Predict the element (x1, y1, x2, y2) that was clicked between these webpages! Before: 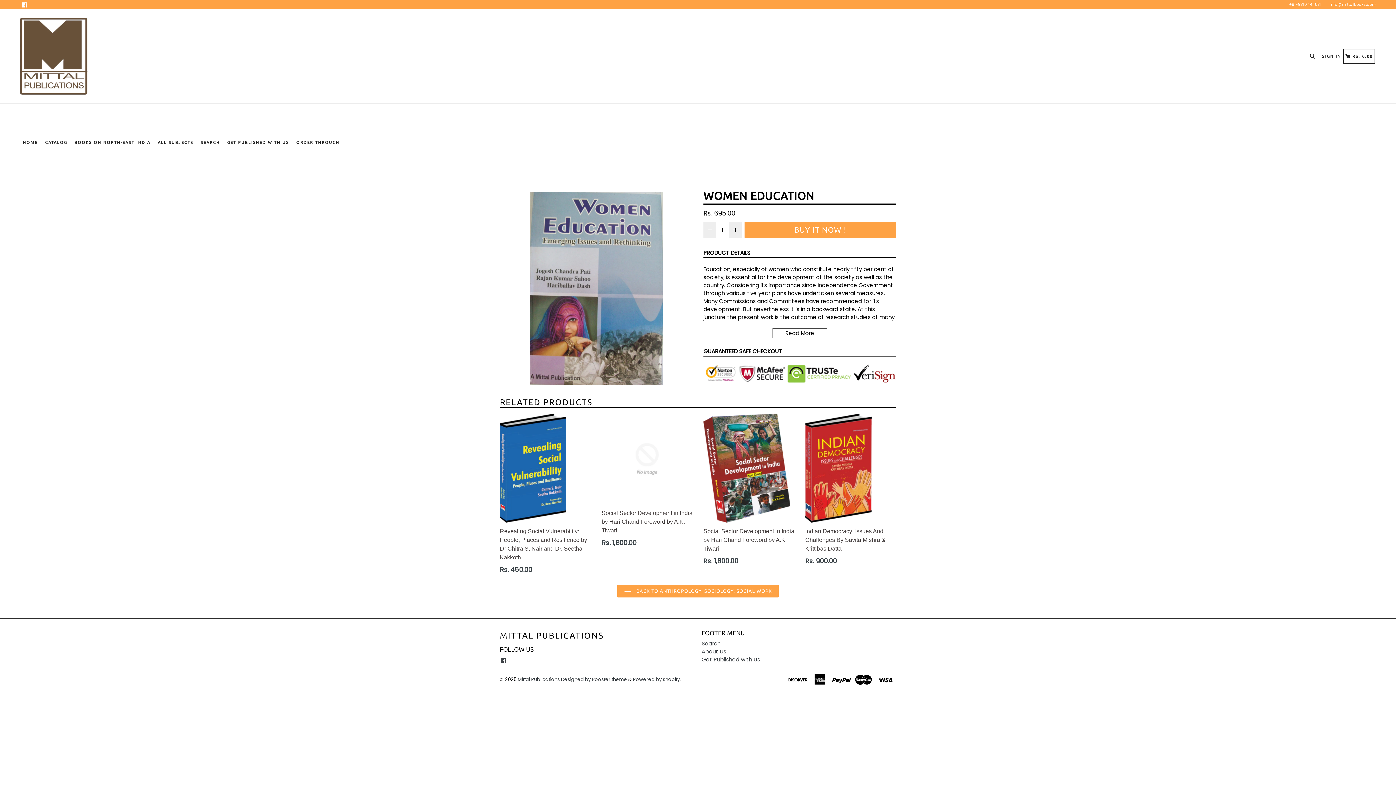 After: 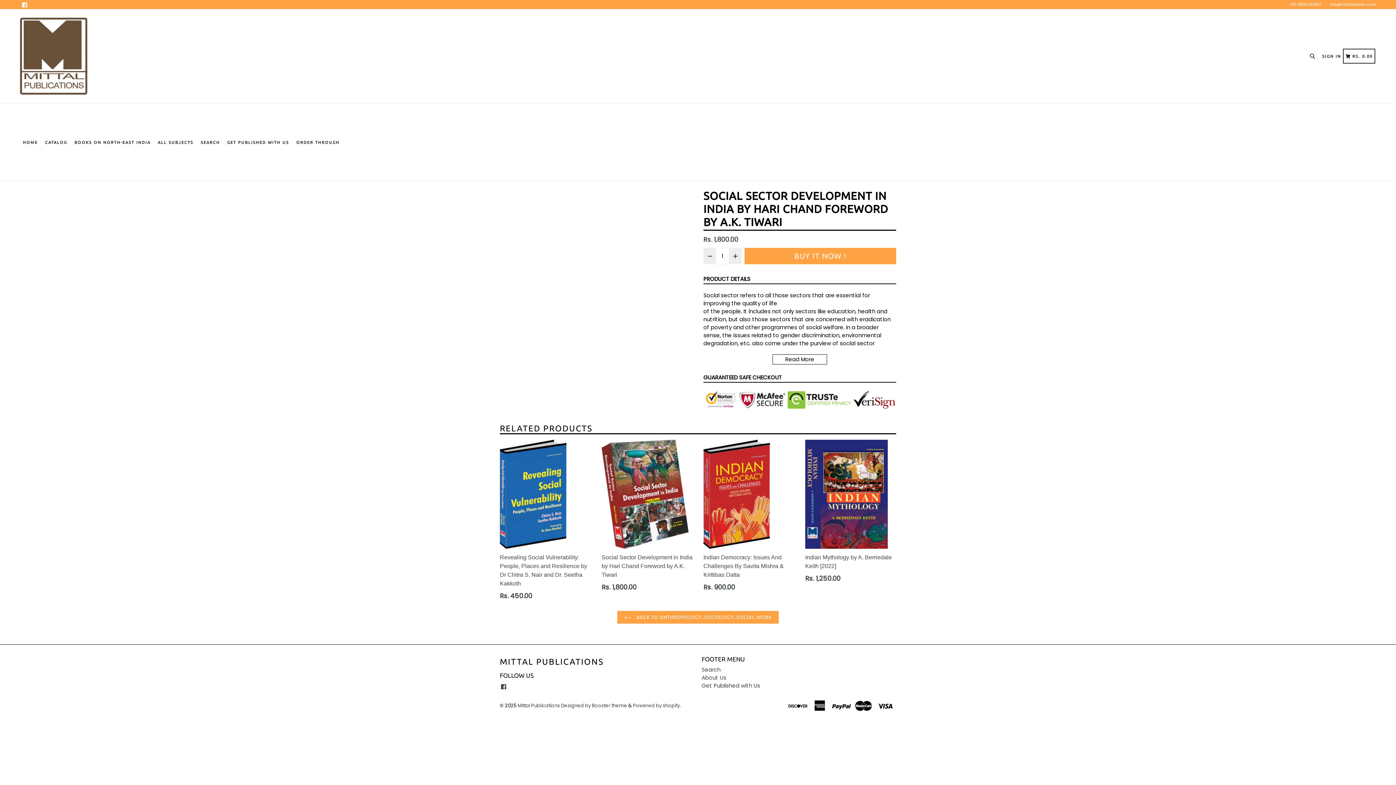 Action: bbox: (601, 413, 692, 548) label: Social Sector Development in India by Hari Chand Foreword by A.K. Tiwari
Regular price
Rs. 1,800.00